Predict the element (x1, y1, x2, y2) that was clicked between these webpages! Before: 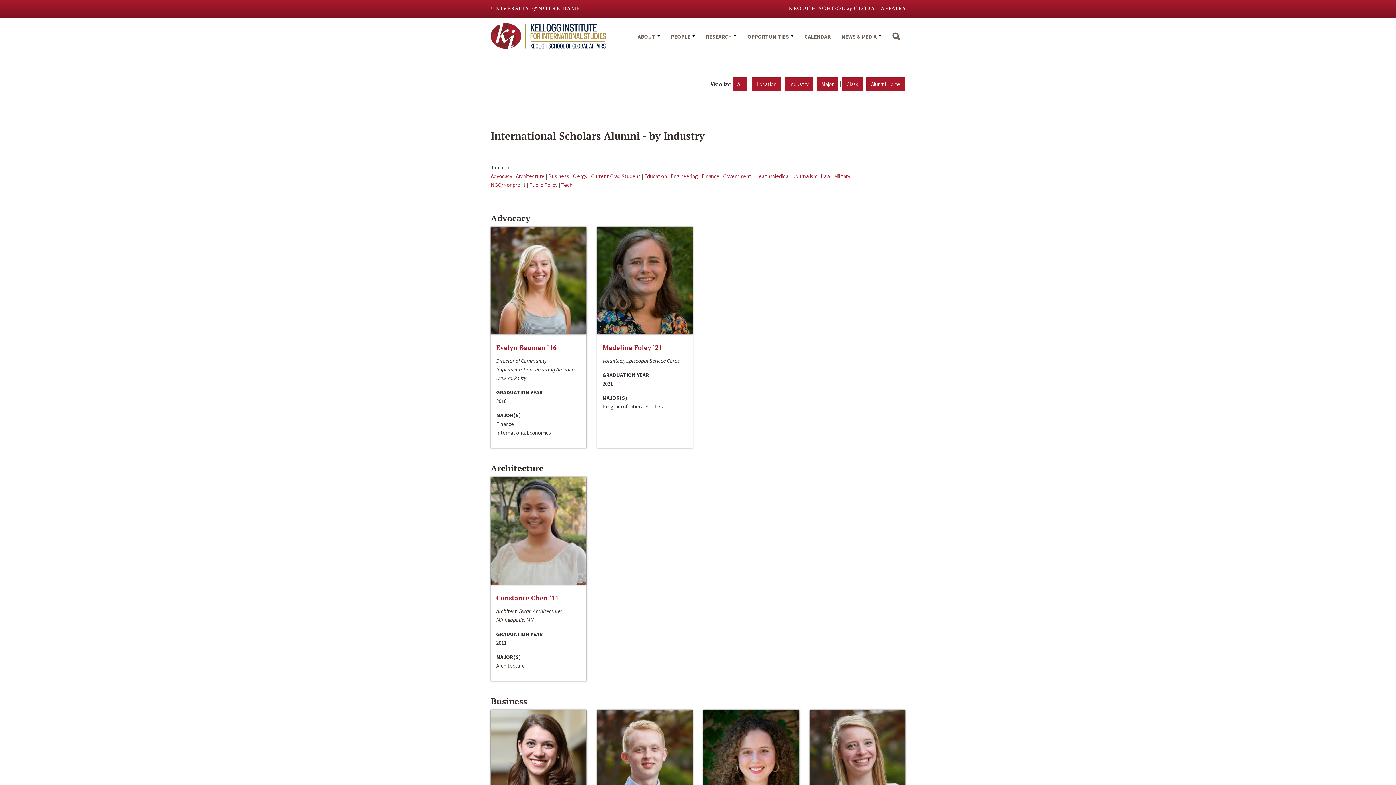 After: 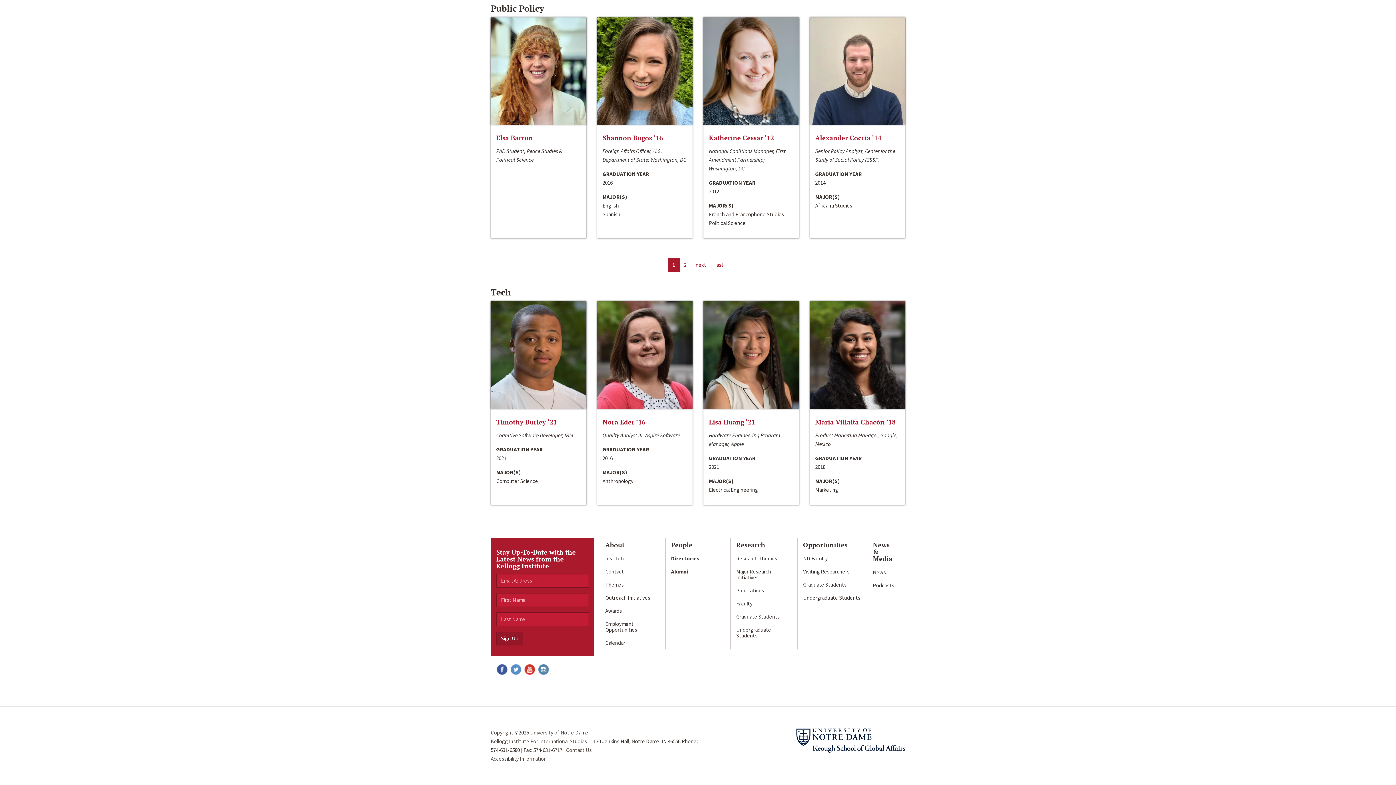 Action: label: Tech bbox: (561, 181, 572, 188)